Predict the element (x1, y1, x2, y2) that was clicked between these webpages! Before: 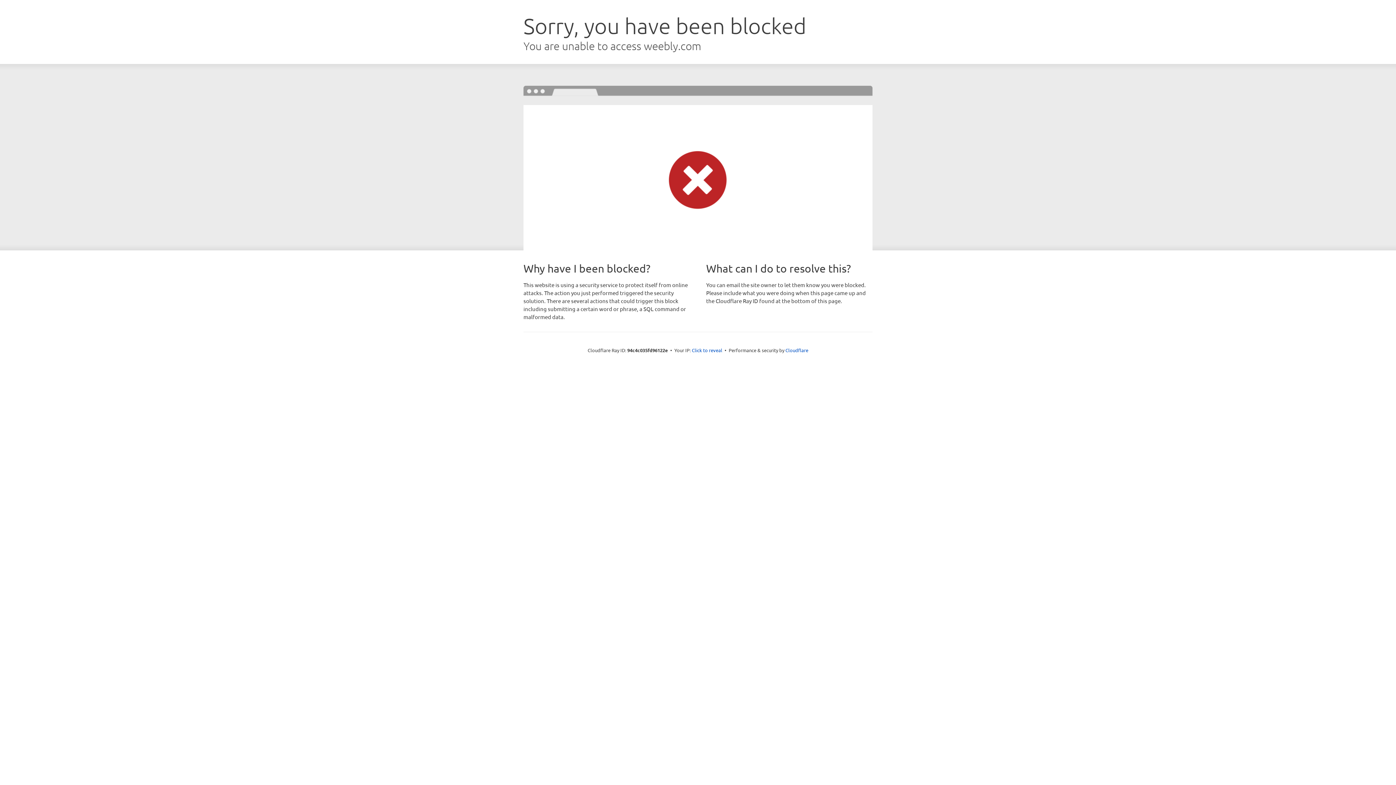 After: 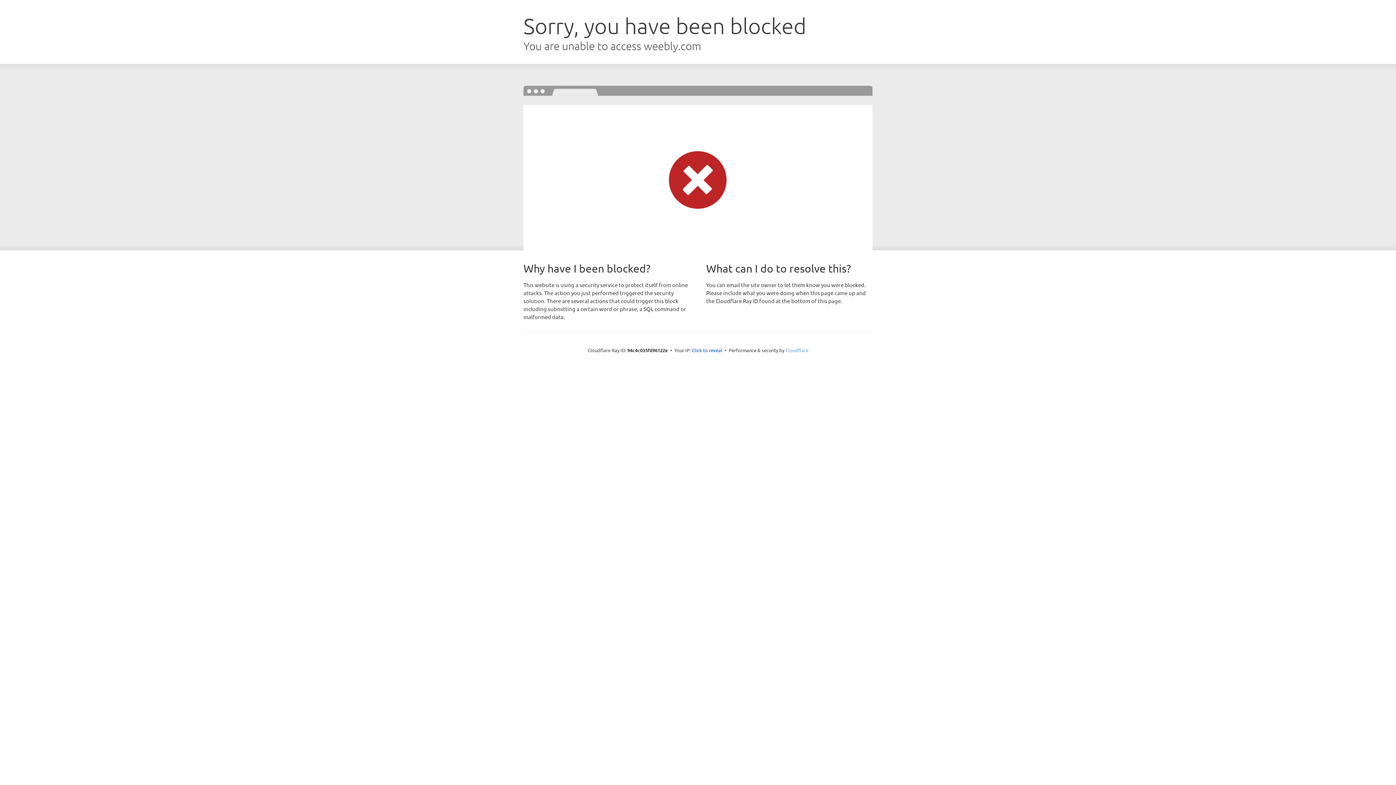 Action: bbox: (785, 347, 808, 353) label: Cloudflare